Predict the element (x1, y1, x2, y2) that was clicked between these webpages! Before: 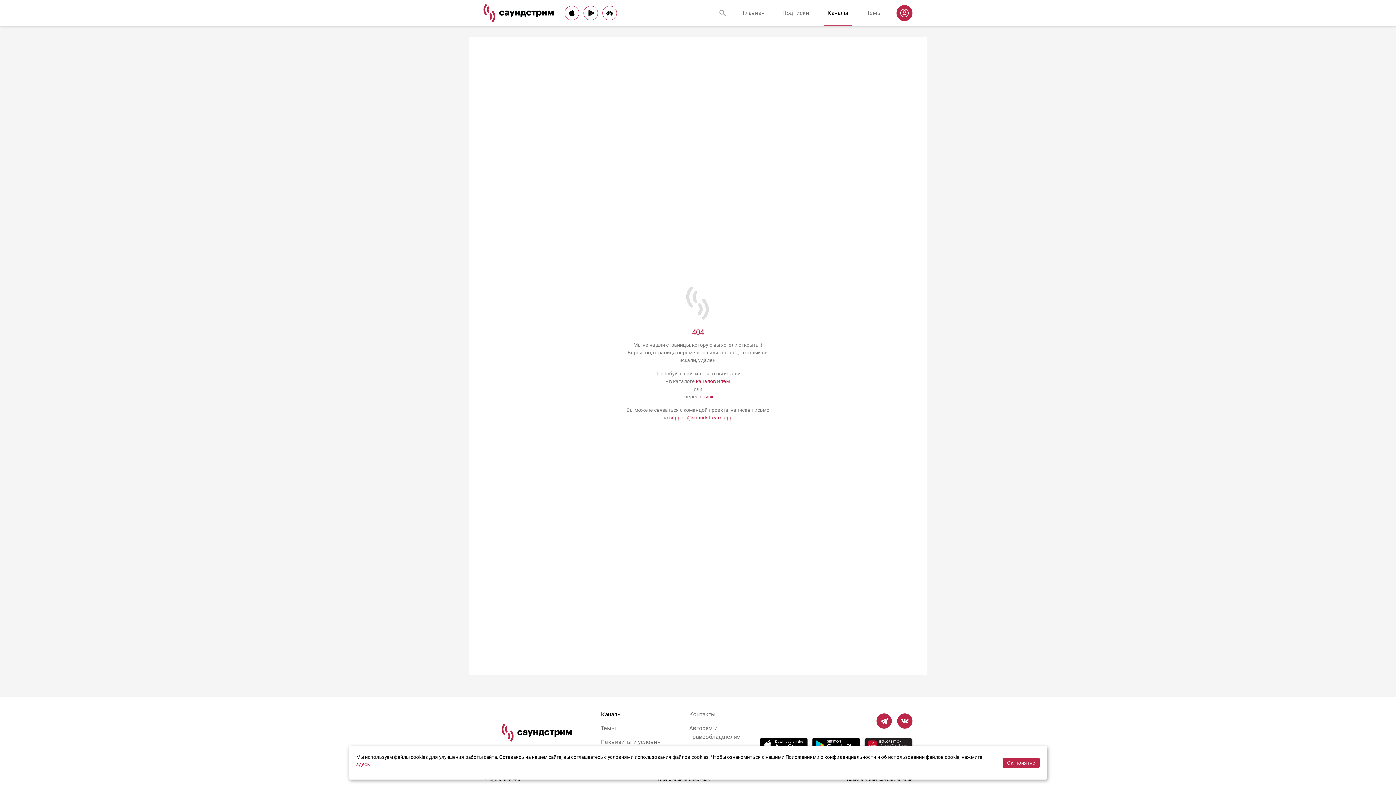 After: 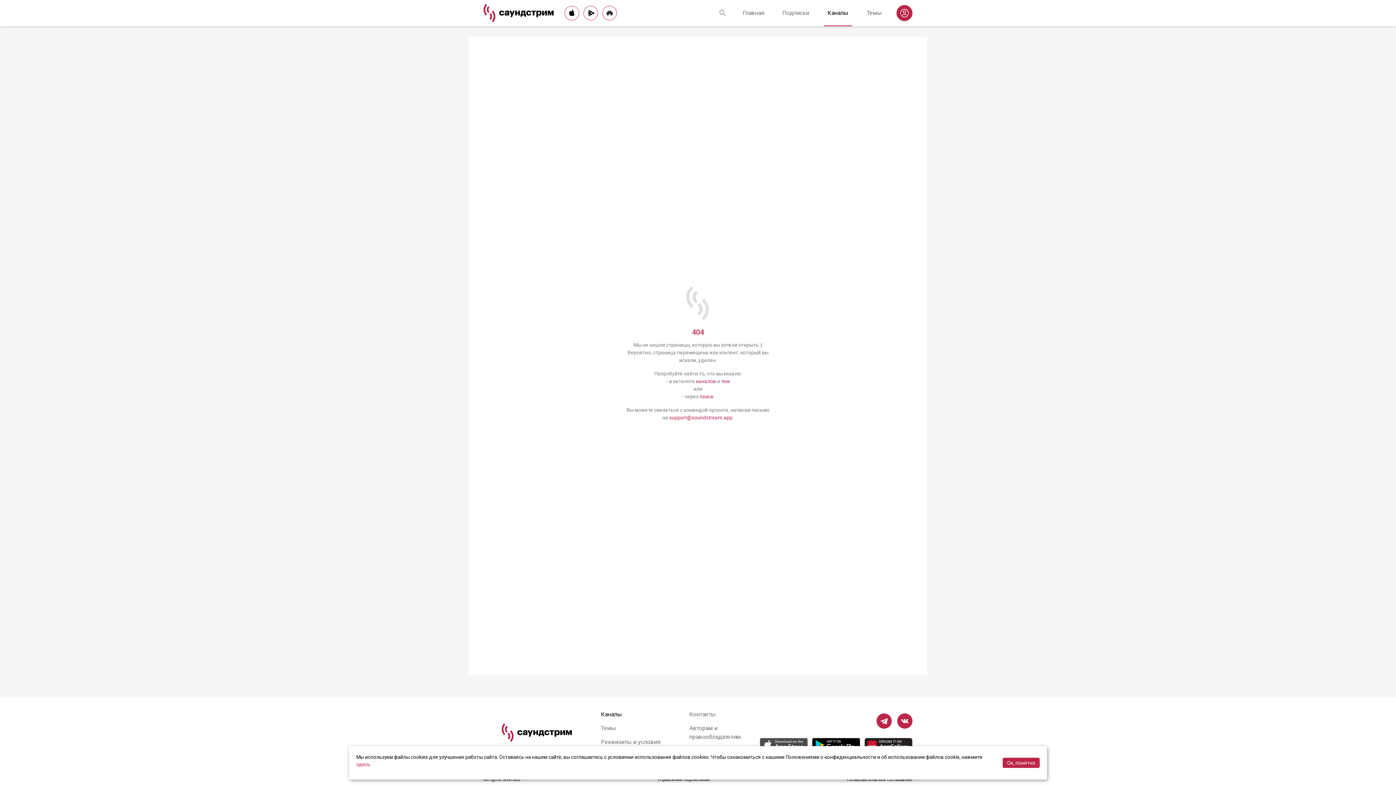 Action: bbox: (760, 738, 808, 752)